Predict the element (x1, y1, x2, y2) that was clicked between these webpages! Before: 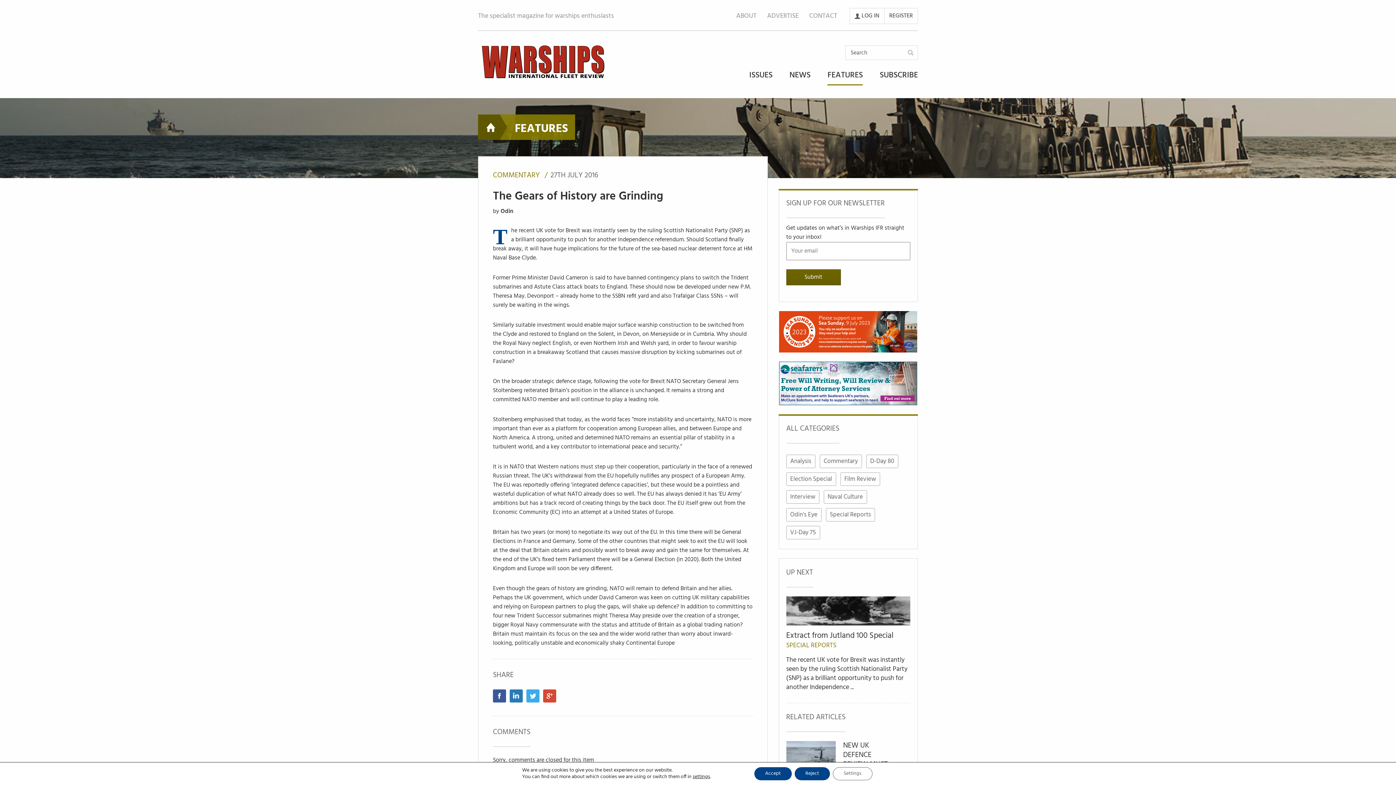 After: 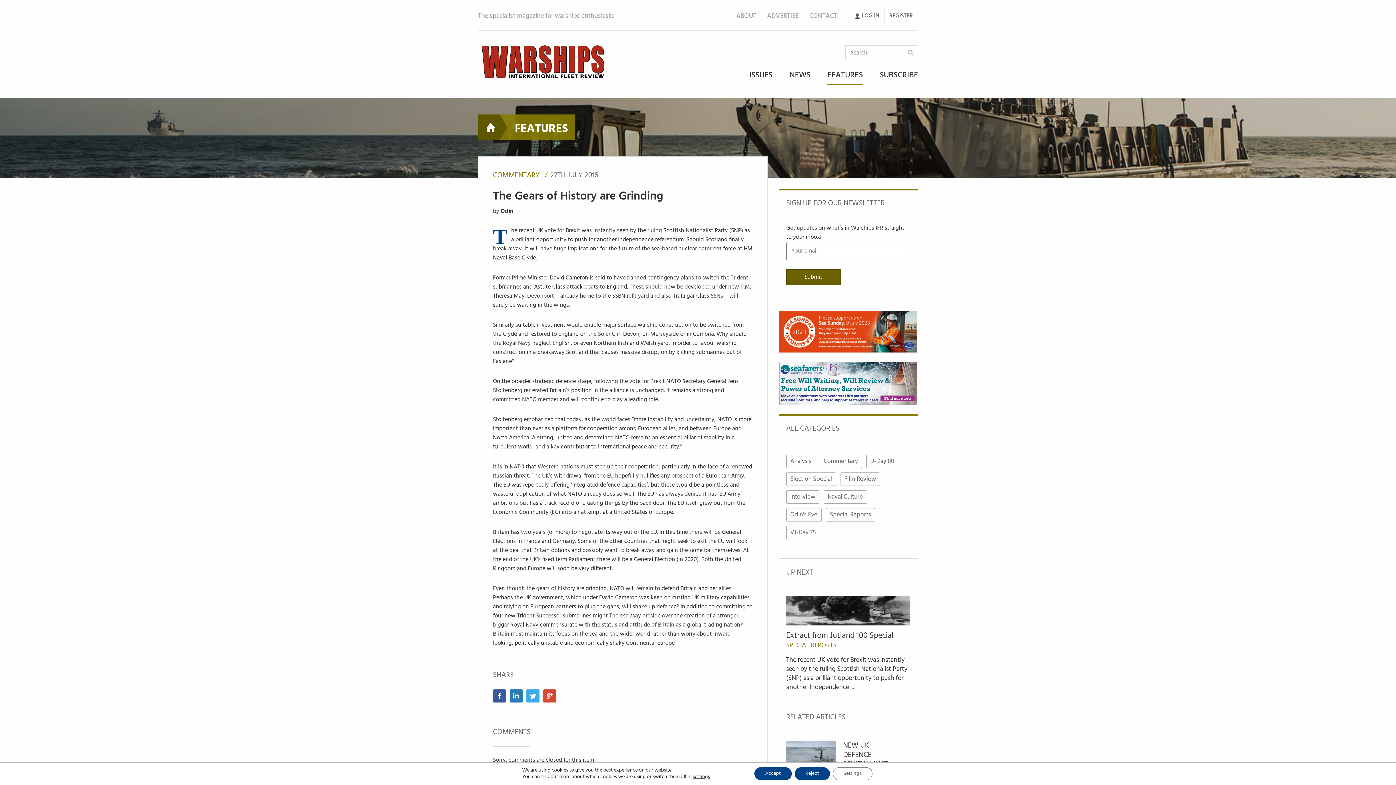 Action: bbox: (778, 311, 918, 361)